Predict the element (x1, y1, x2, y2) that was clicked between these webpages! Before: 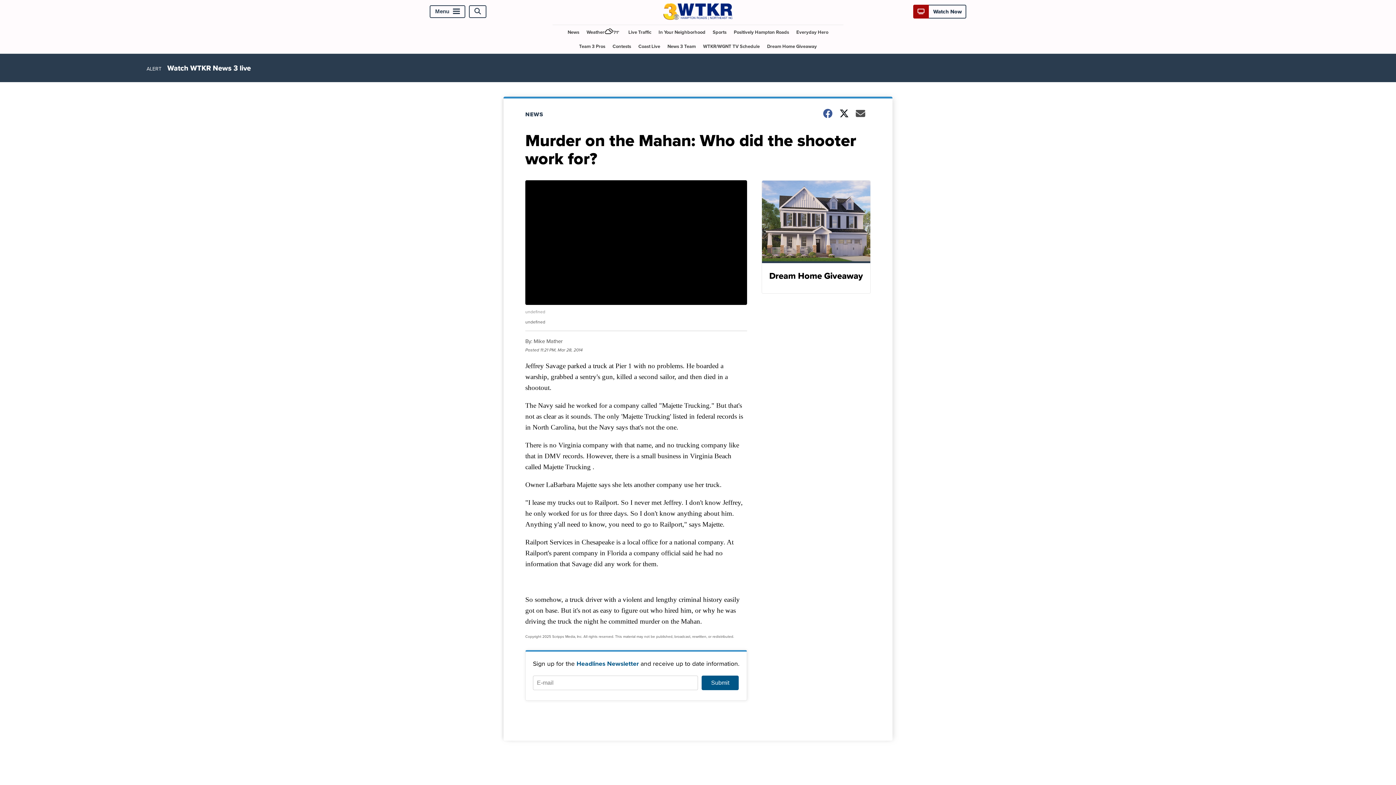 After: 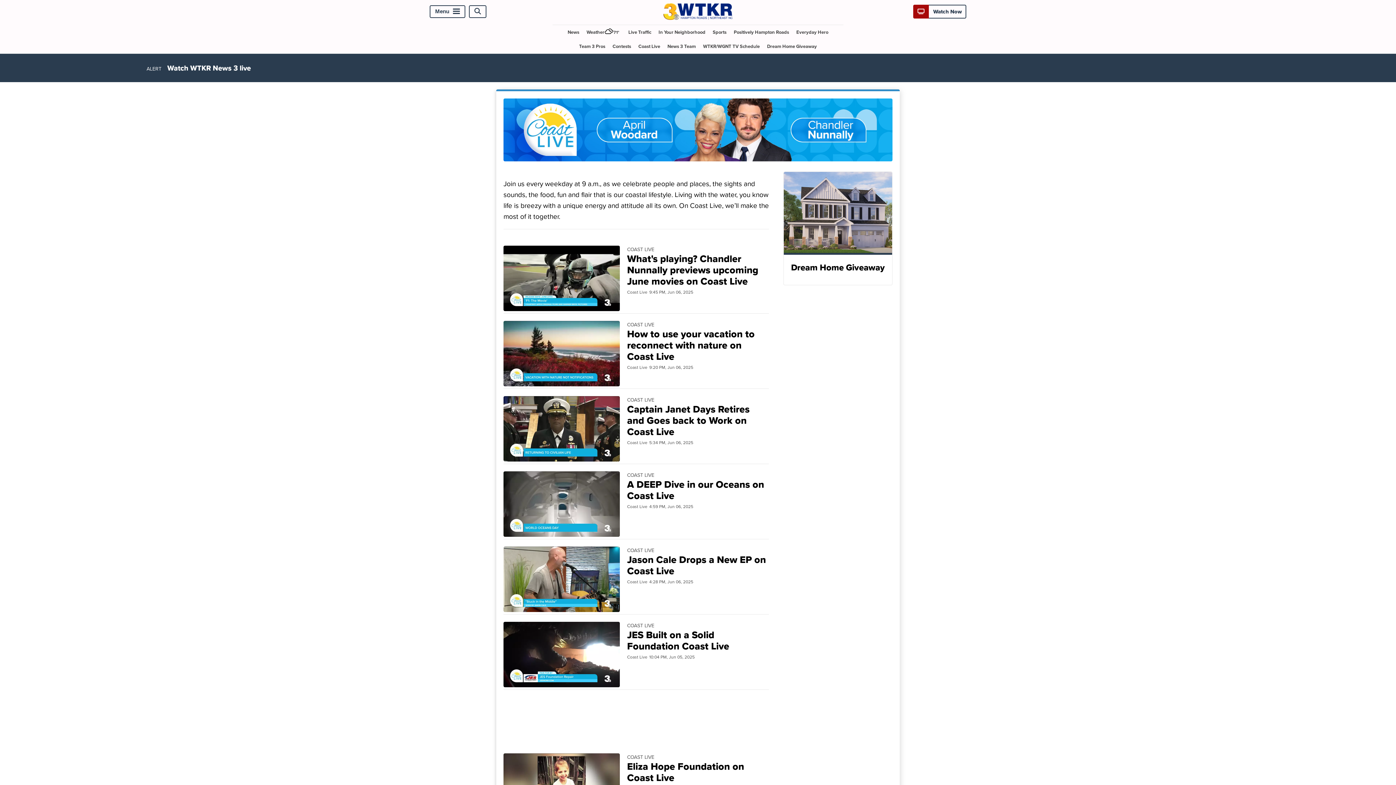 Action: label: Coast Live bbox: (635, 39, 663, 53)